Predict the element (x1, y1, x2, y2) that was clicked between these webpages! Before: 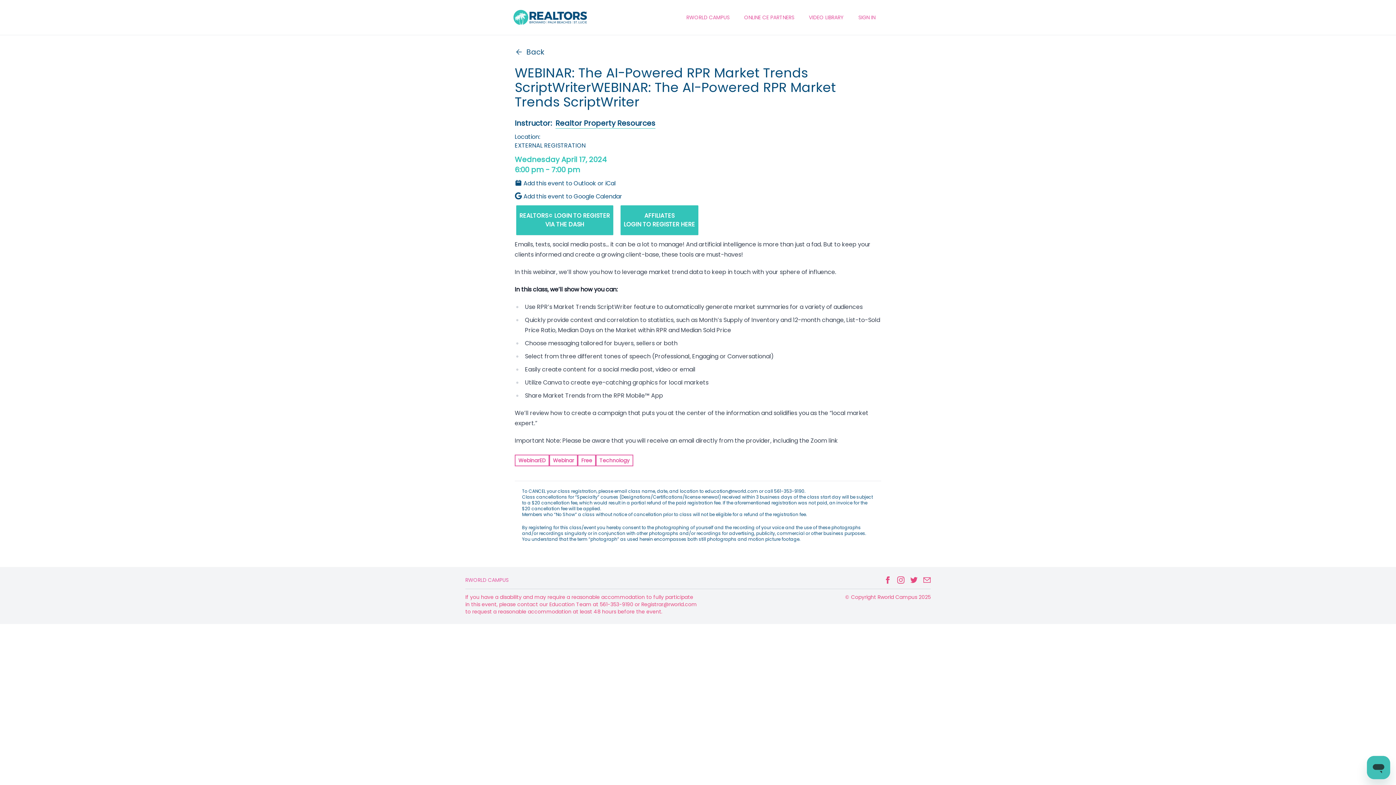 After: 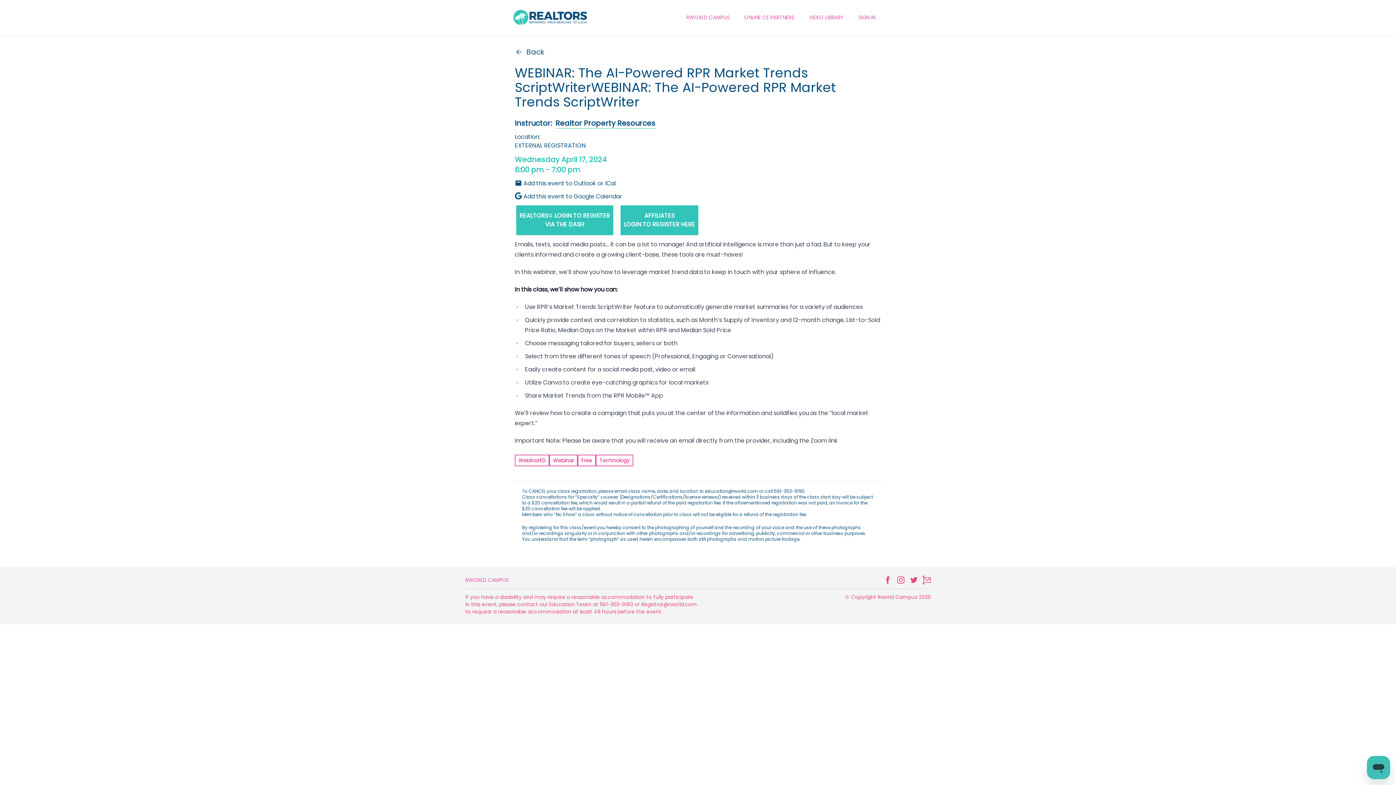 Action: bbox: (923, 576, 930, 584)